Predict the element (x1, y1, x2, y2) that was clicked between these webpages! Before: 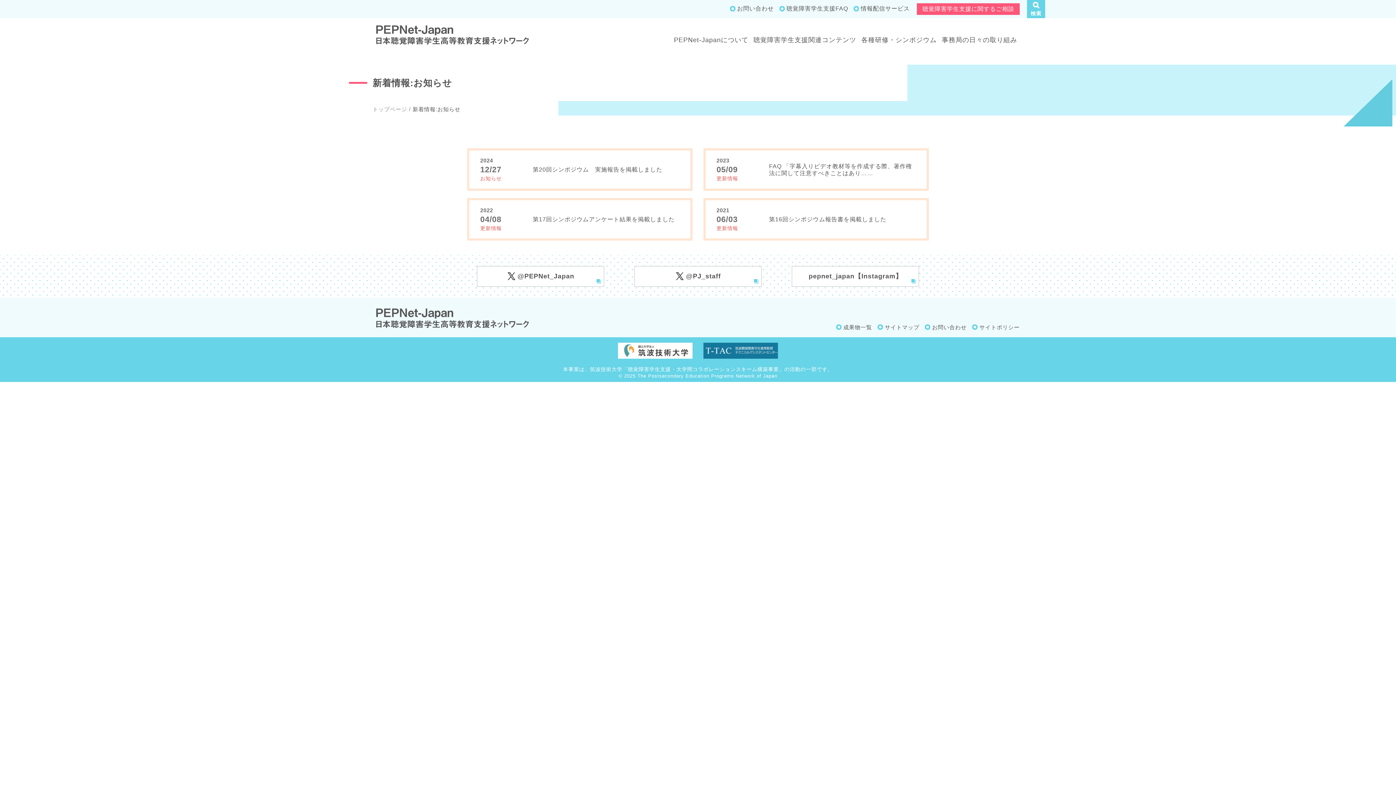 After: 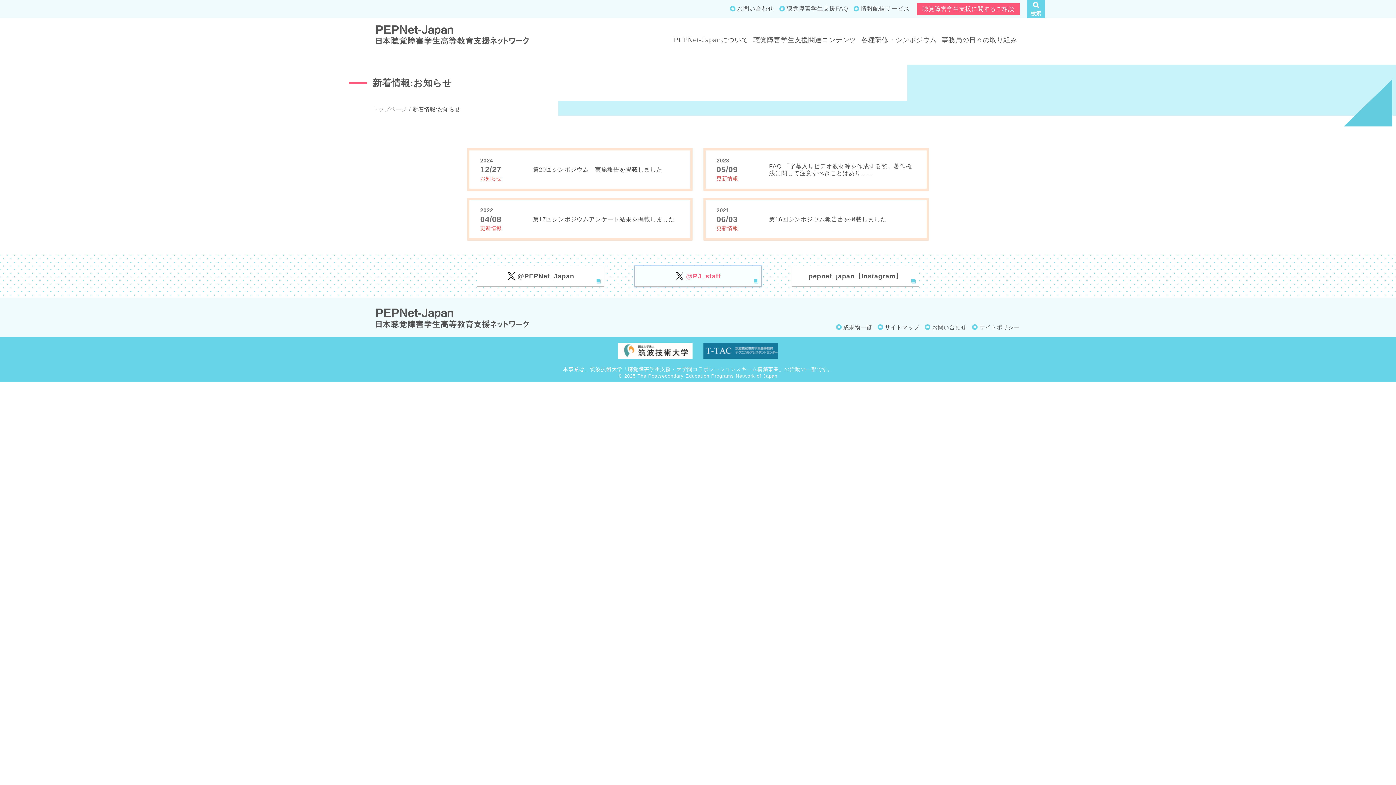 Action: bbox: (634, 266, 761, 287) label: @PJ_staff